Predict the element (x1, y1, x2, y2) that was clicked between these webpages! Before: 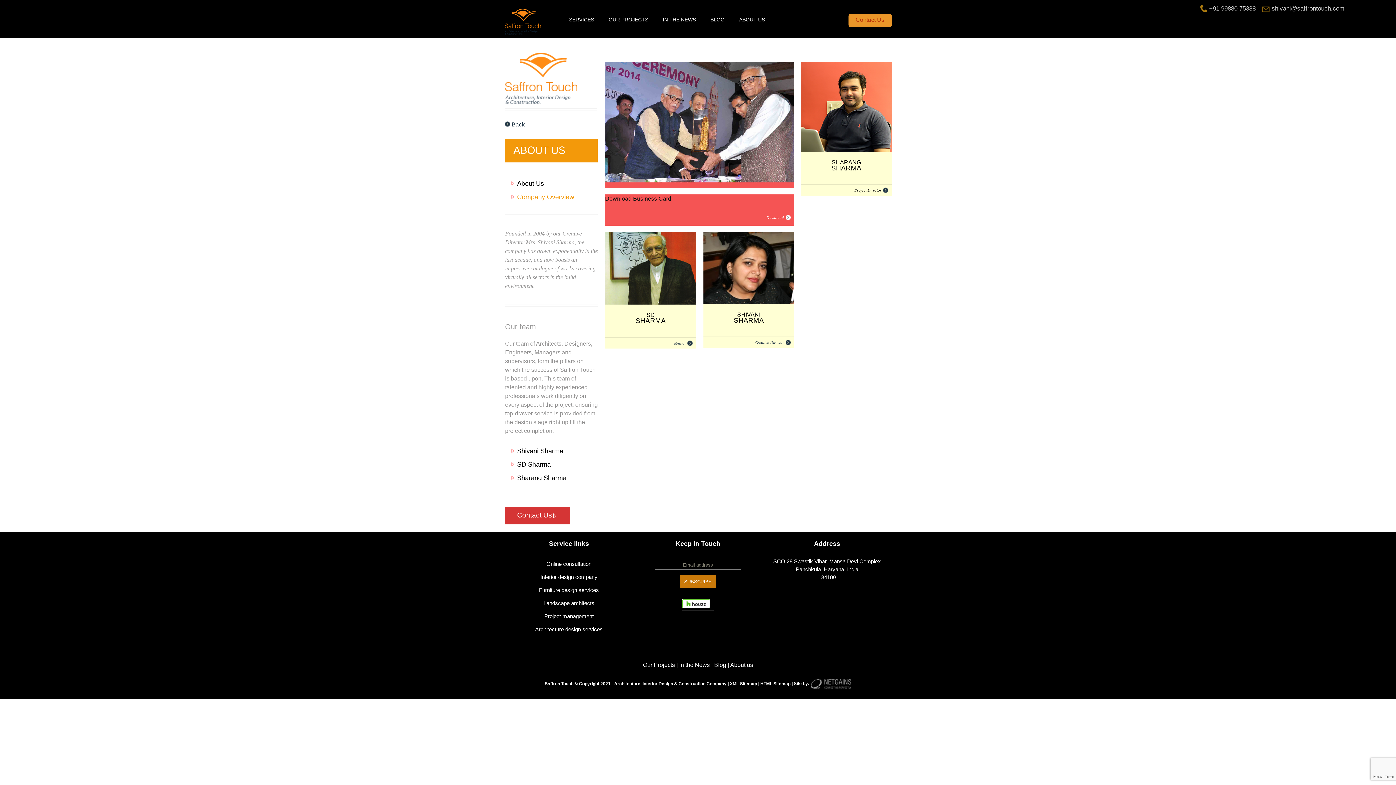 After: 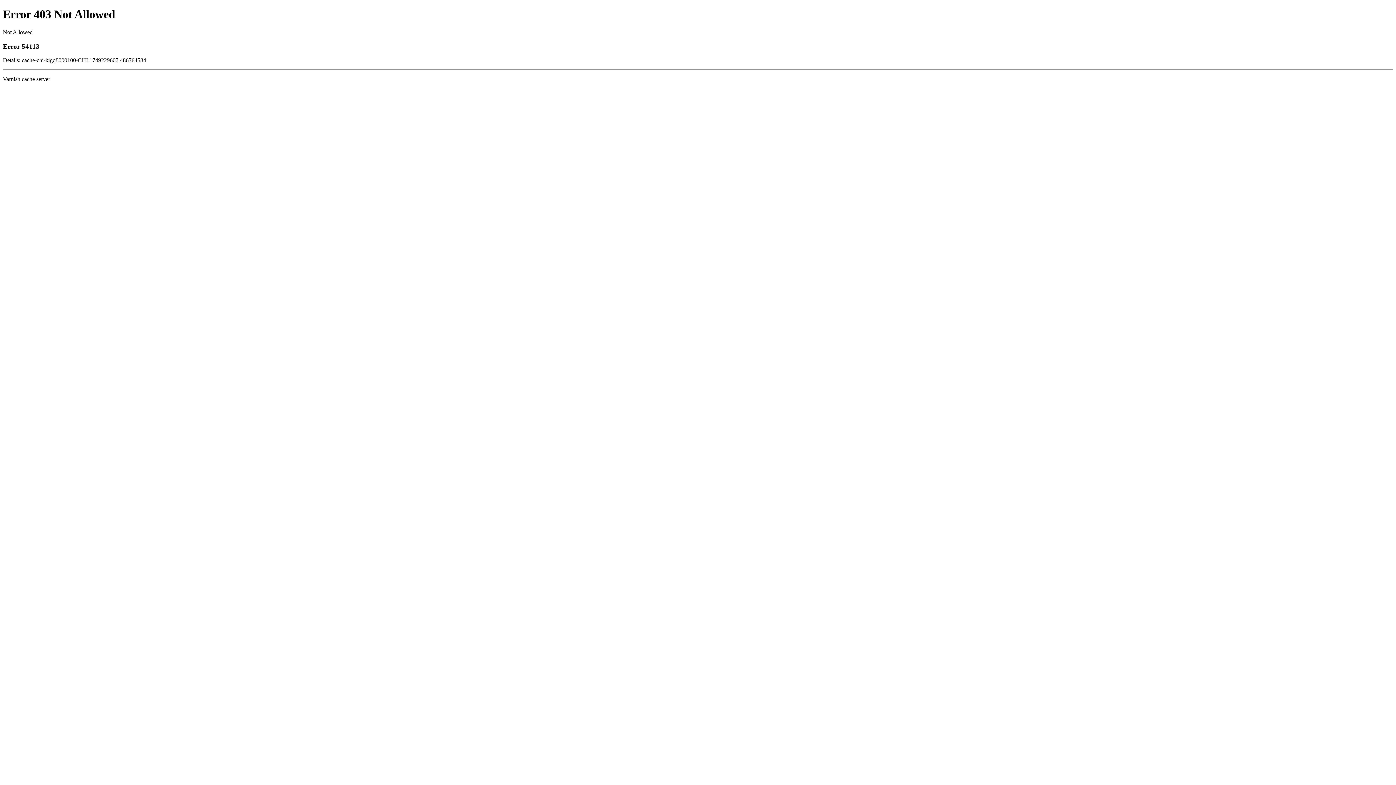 Action: bbox: (682, 600, 710, 606)